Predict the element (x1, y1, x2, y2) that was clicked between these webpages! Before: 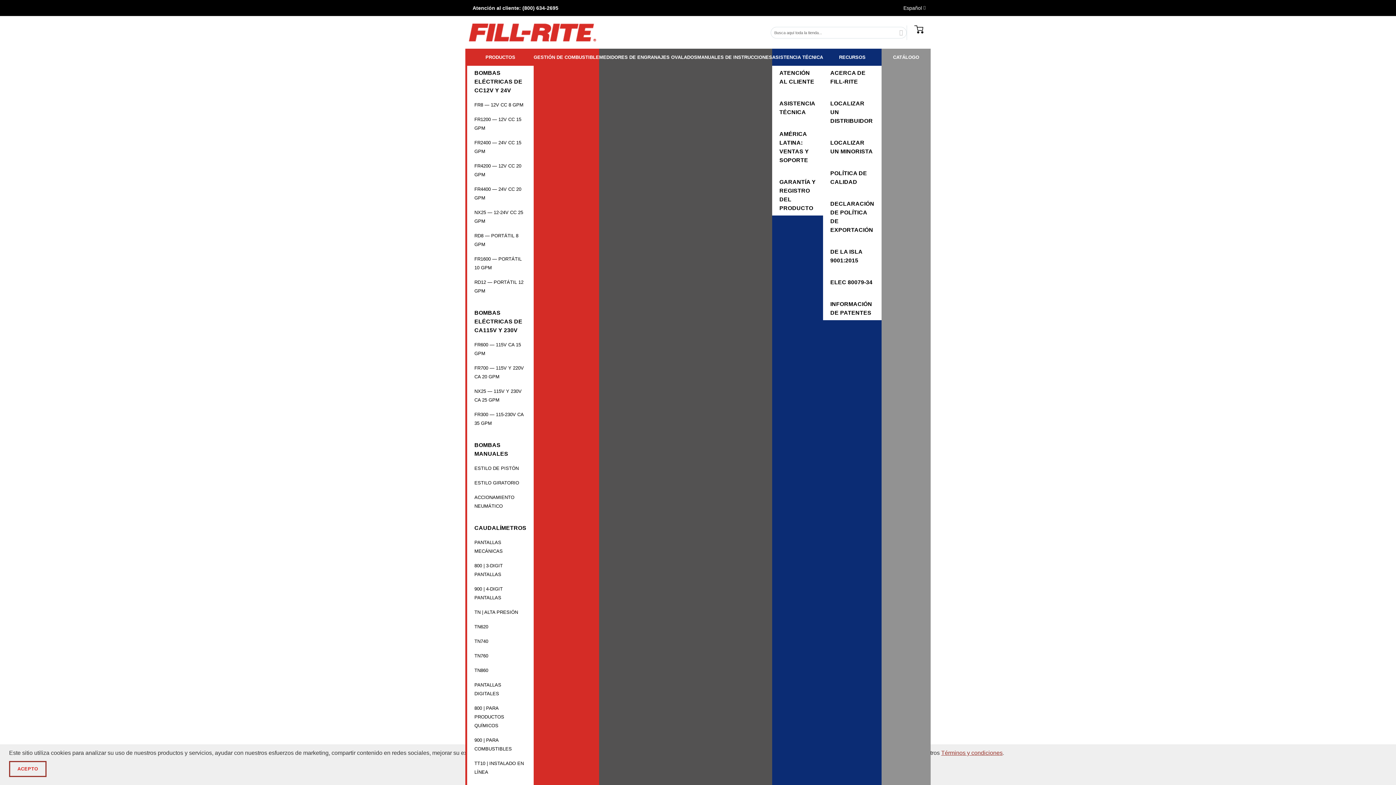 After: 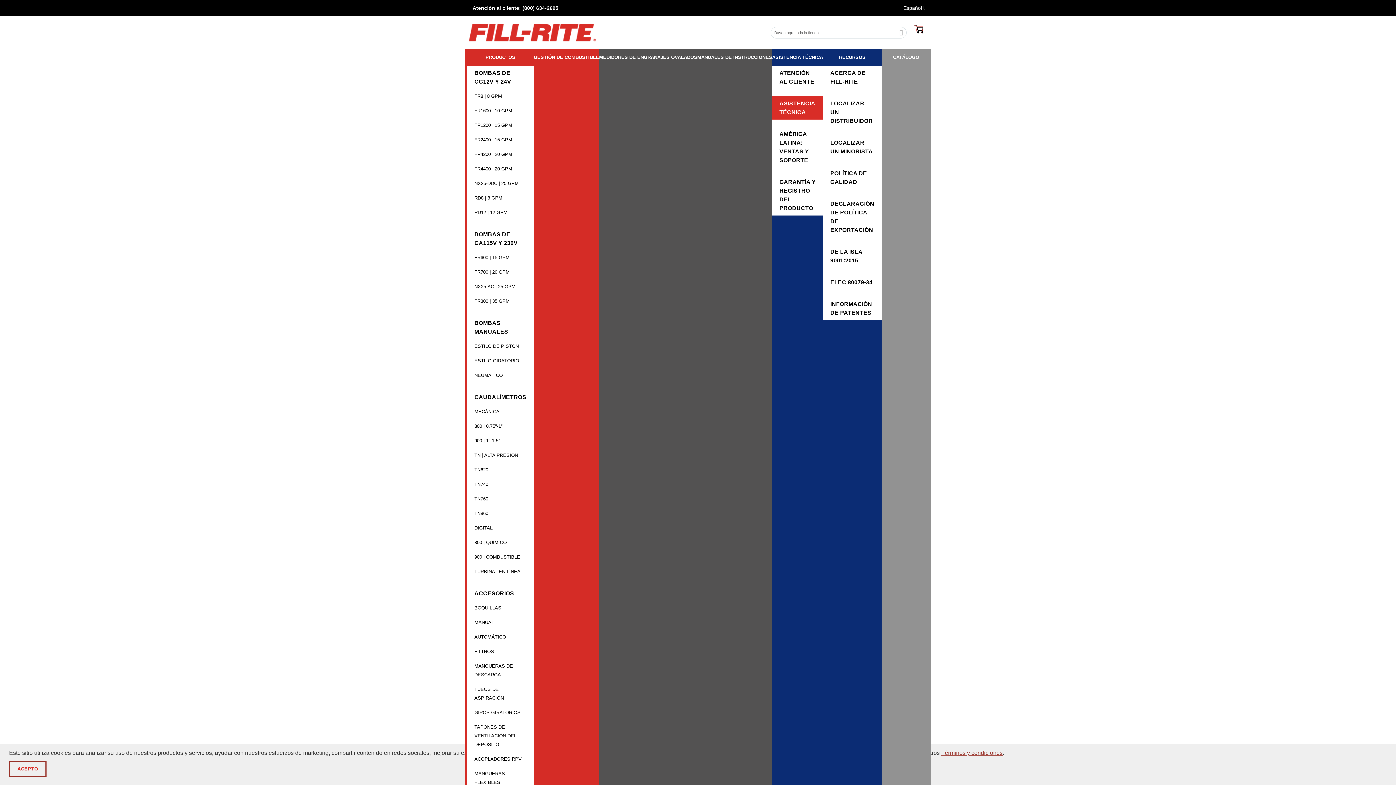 Action: bbox: (772, 96, 823, 119) label: ASISTENCIA TÉCNICA